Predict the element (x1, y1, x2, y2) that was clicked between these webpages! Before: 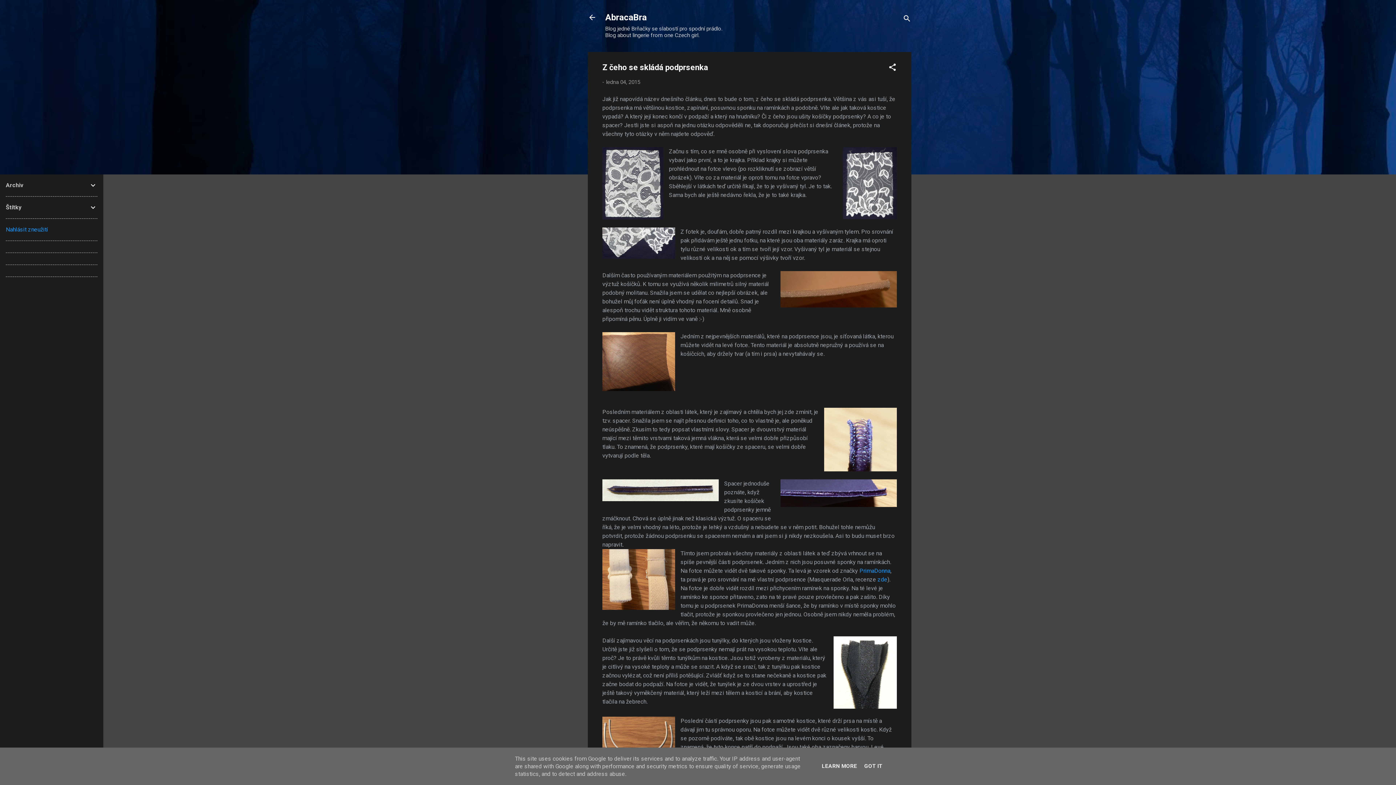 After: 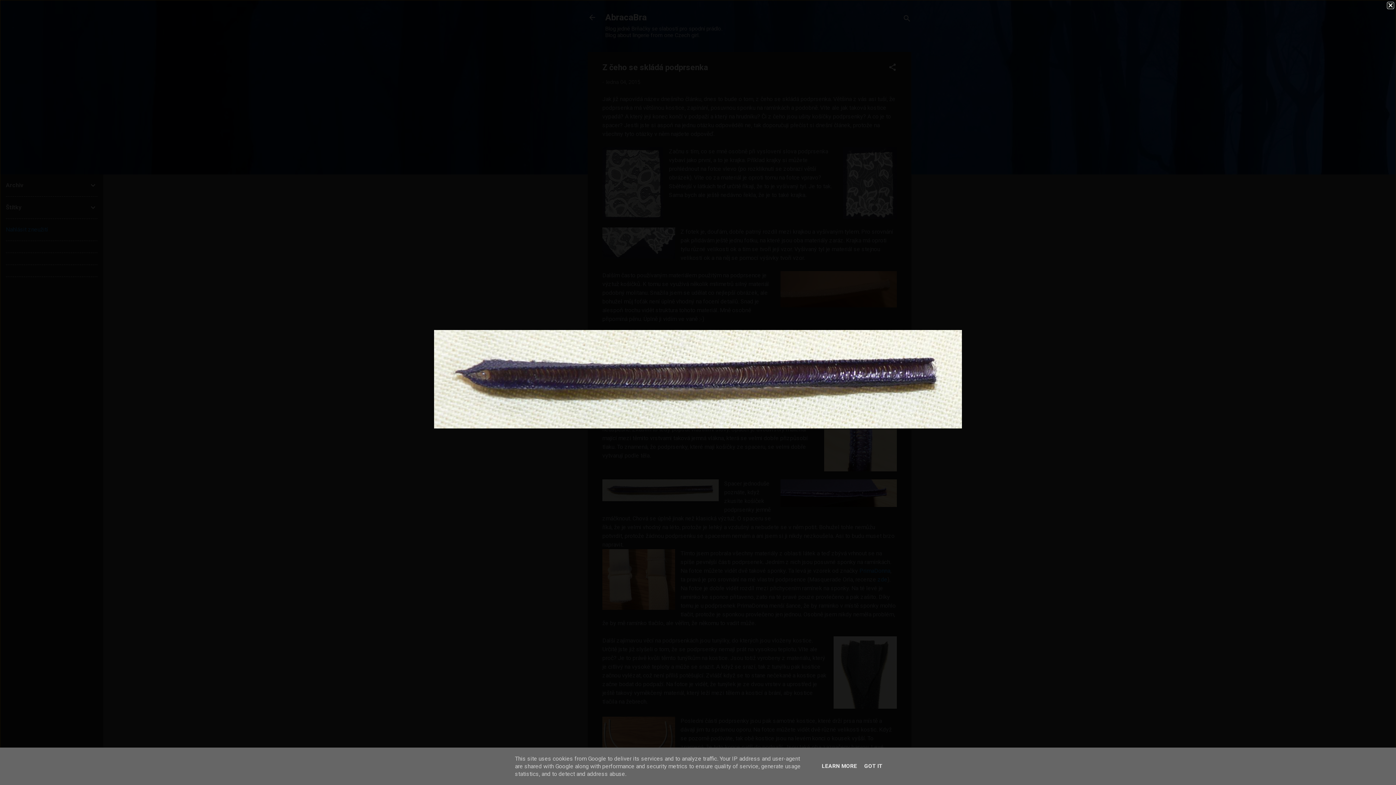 Action: bbox: (602, 479, 718, 504)